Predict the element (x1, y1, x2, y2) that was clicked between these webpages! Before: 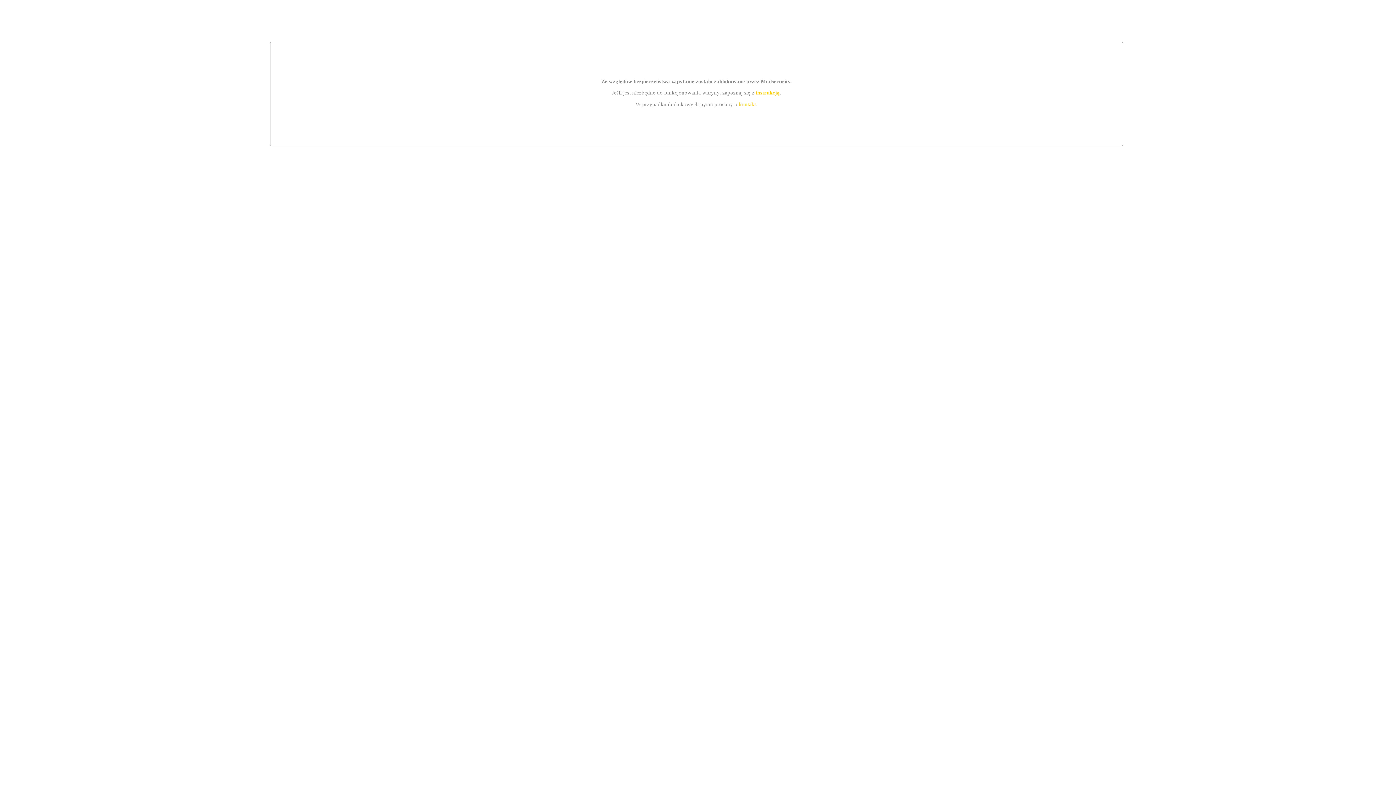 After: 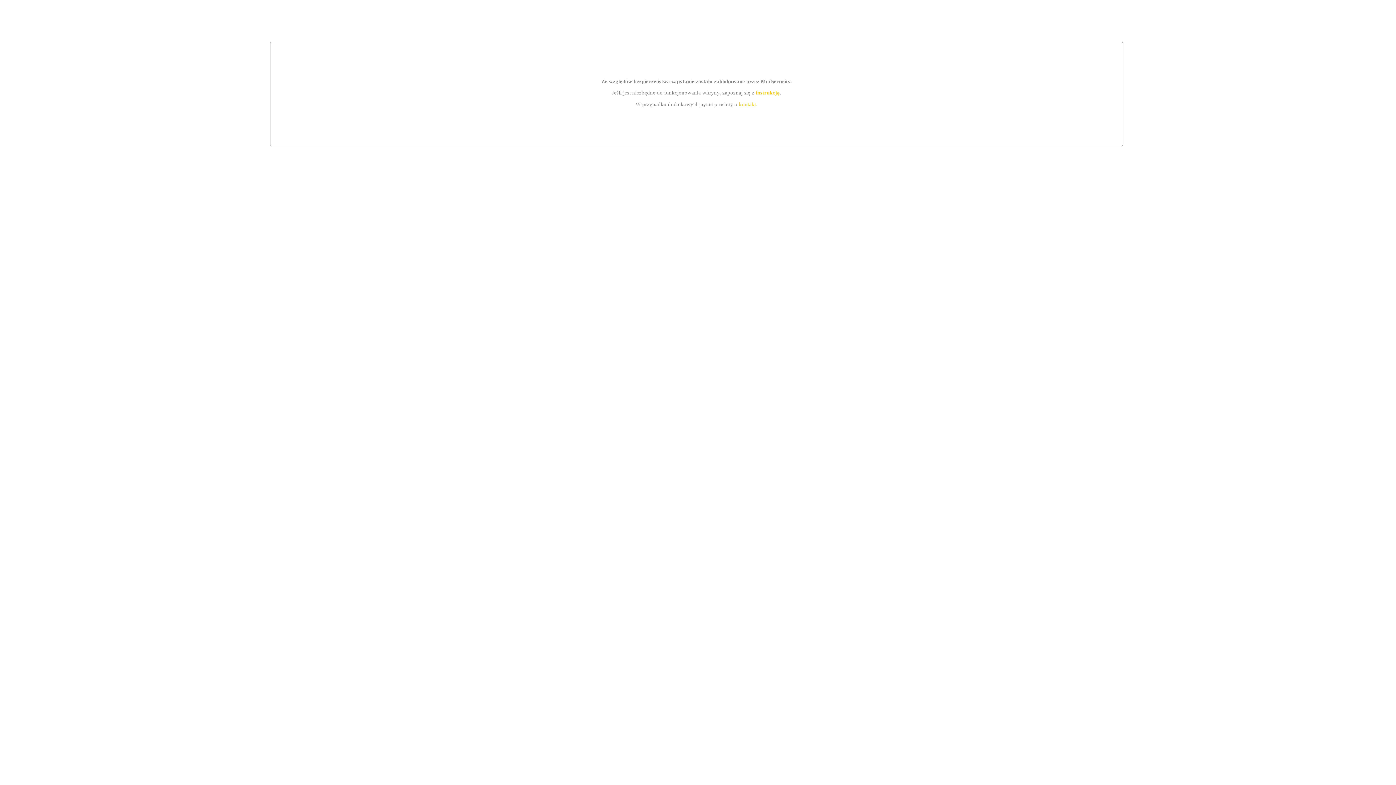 Action: label: instrukcją bbox: (755, 89, 779, 95)